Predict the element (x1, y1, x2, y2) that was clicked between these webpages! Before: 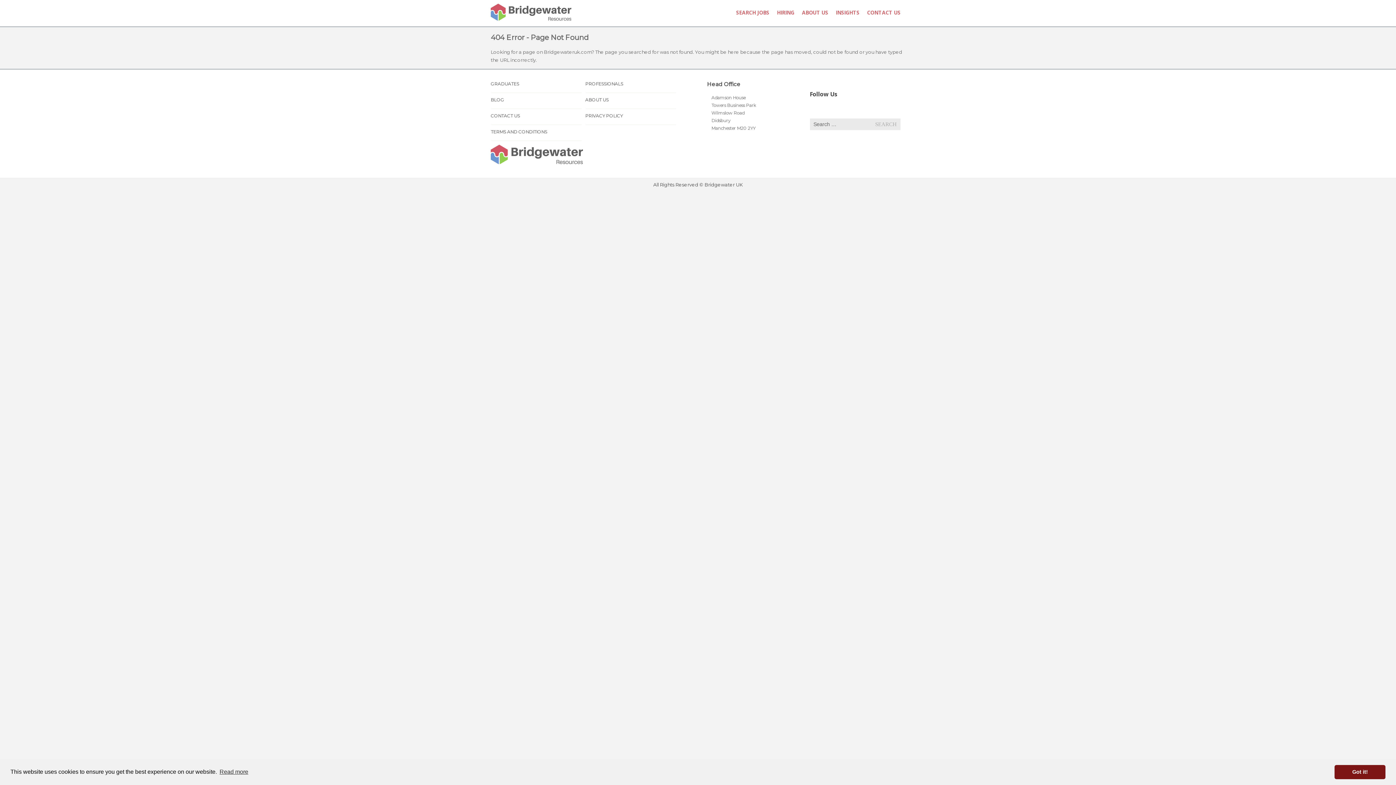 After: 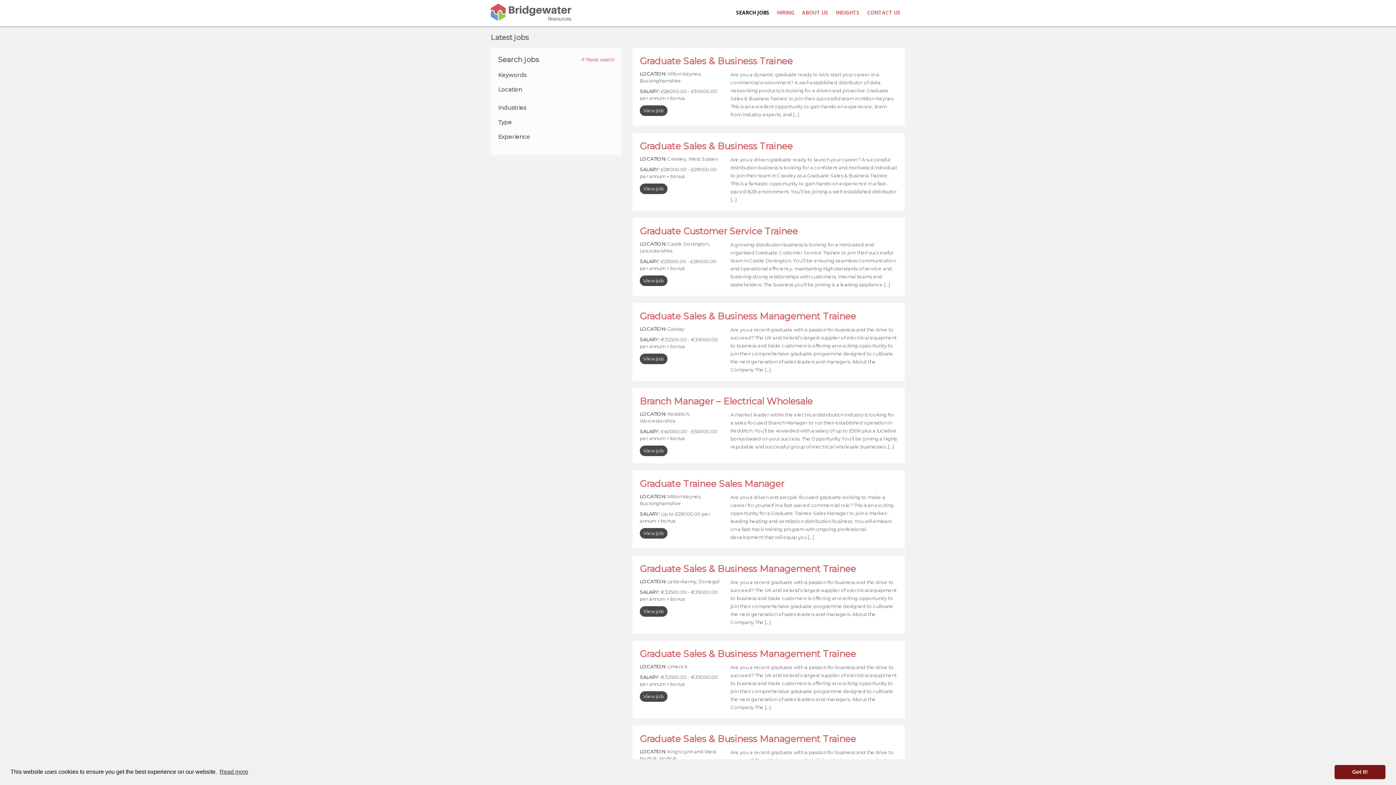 Action: label: SEARCH JOBS bbox: (733, 6, 772, 19)